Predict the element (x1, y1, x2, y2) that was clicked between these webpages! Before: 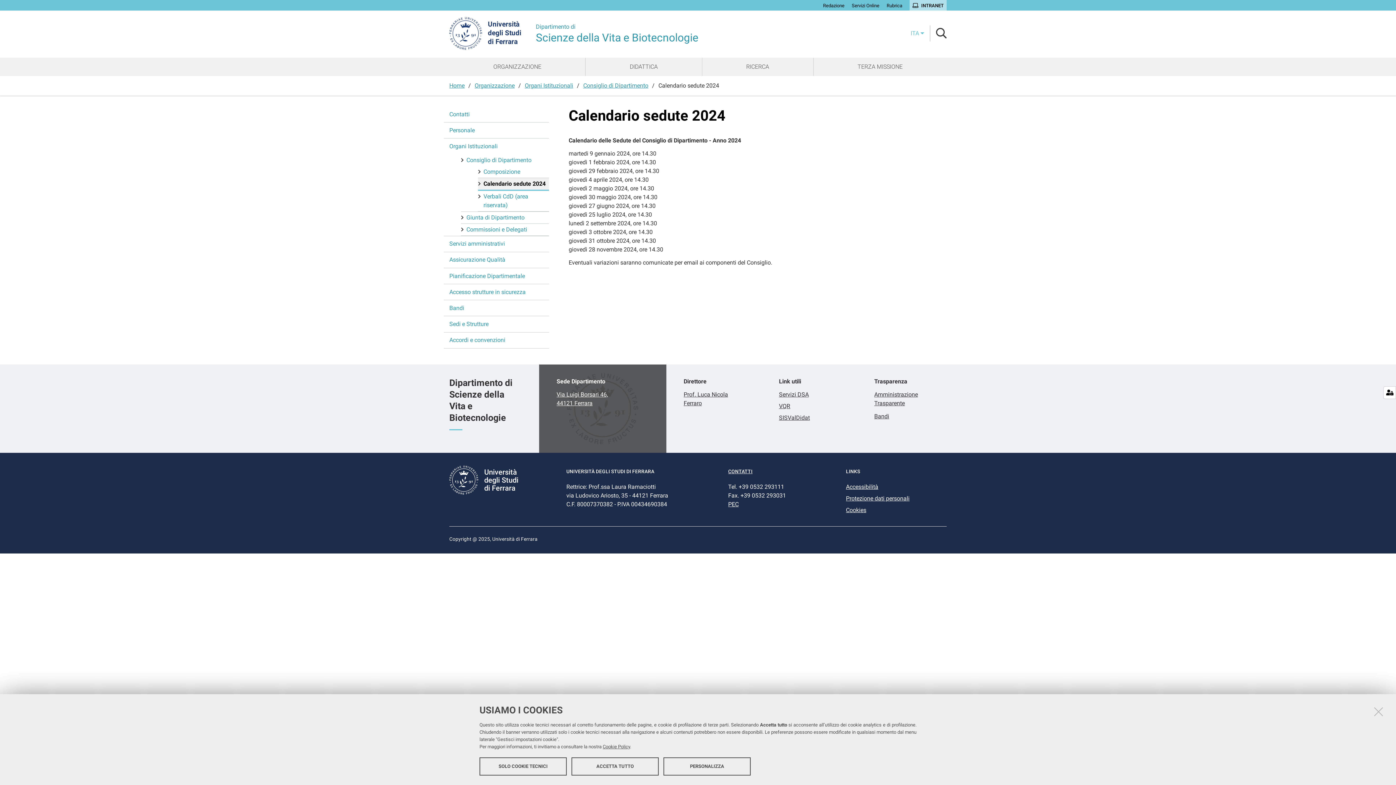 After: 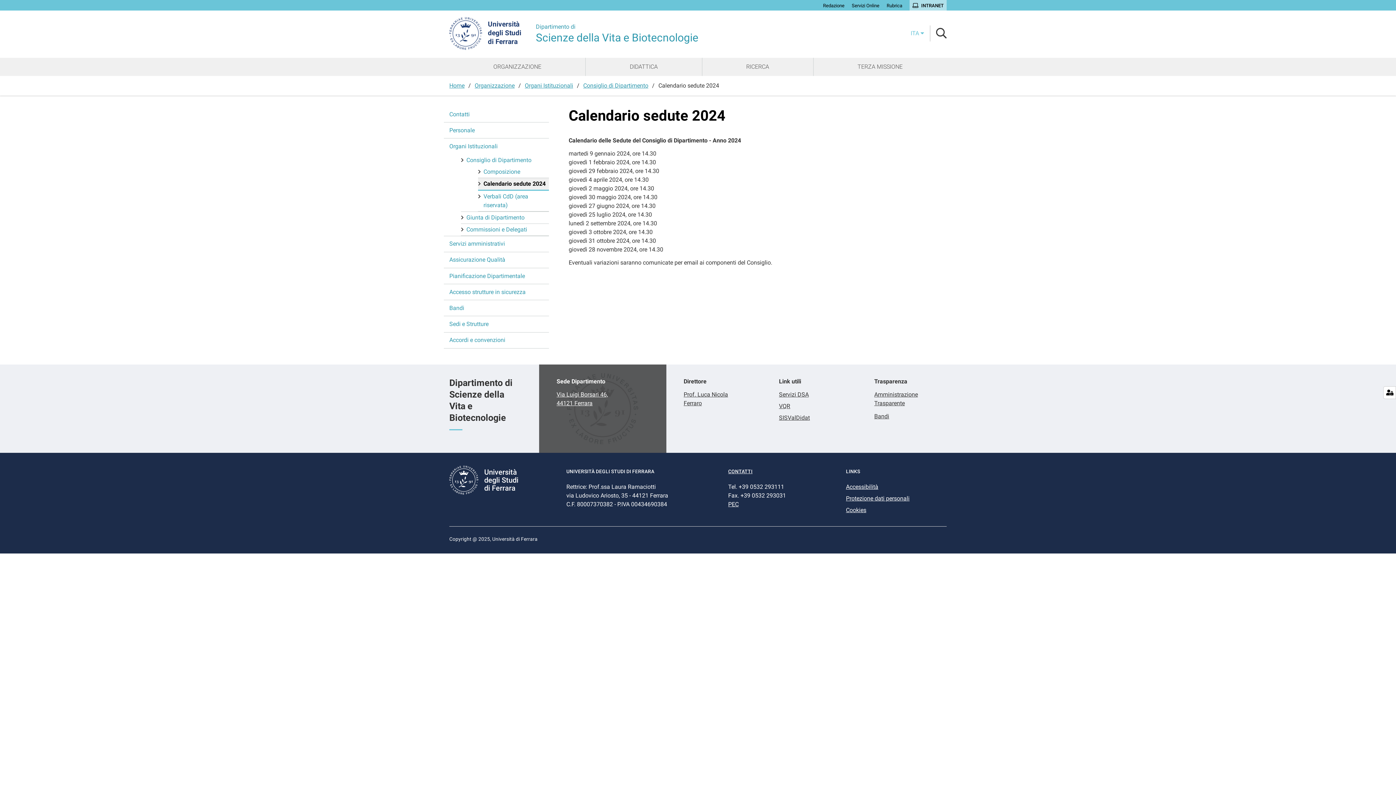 Action: bbox: (1373, 706, 1384, 717)